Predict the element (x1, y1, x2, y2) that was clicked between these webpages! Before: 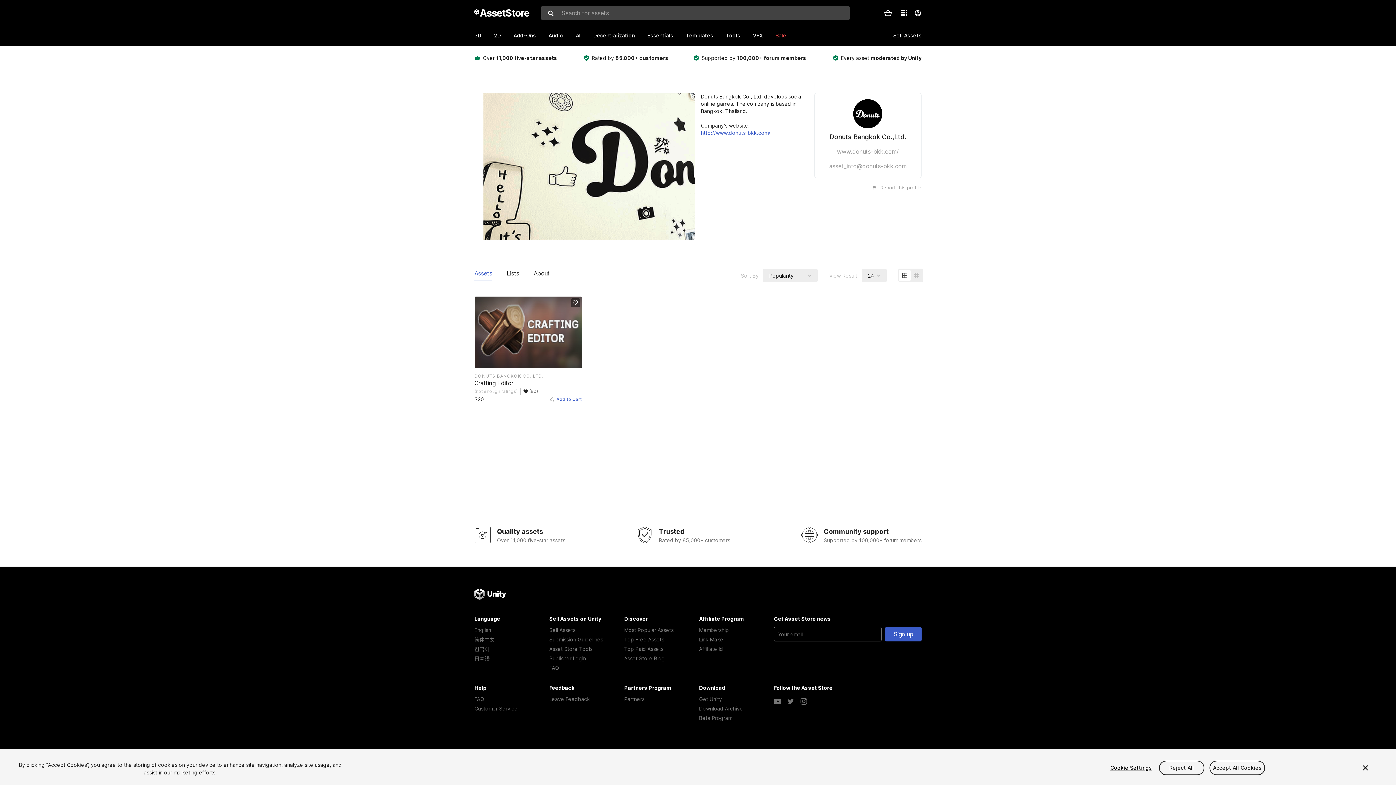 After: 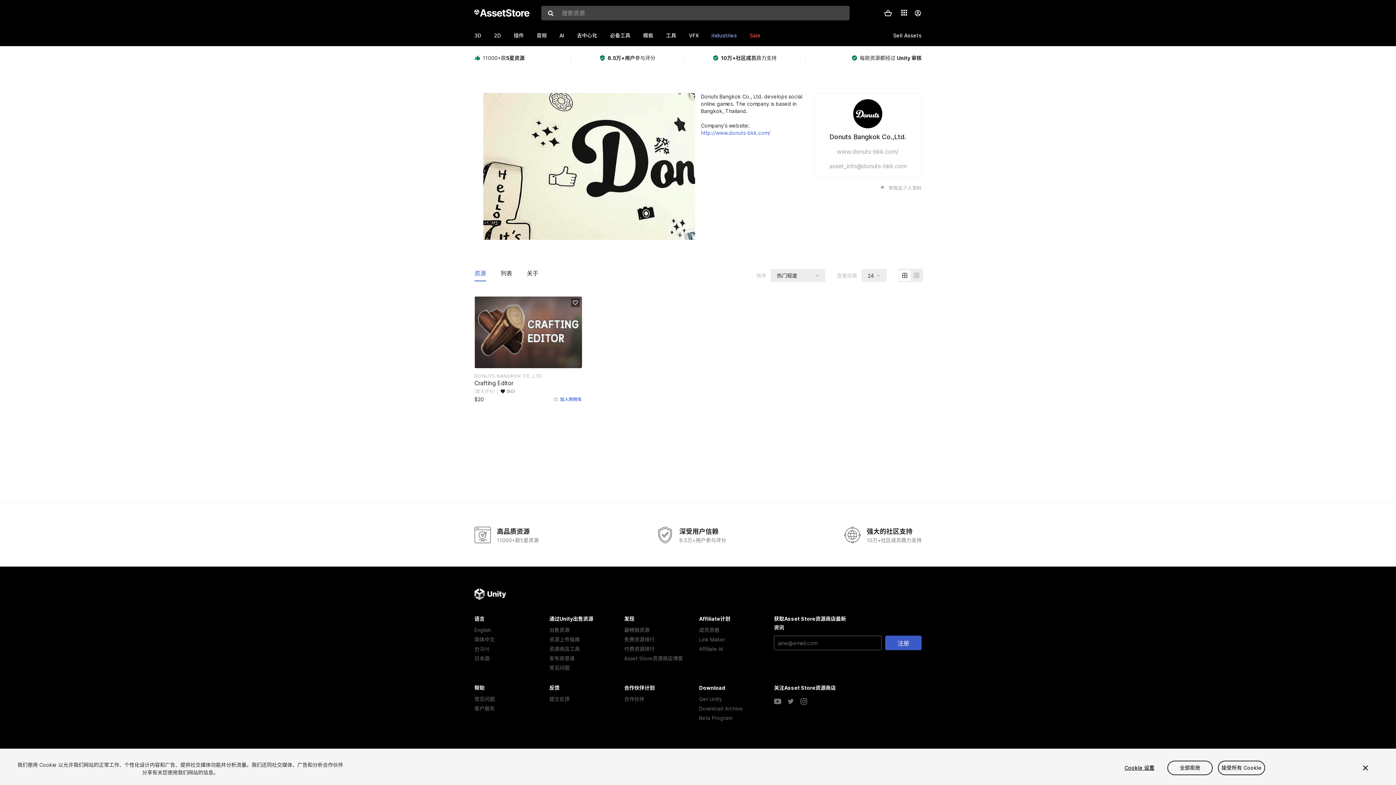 Action: bbox: (474, 635, 547, 644) label: 简体中文